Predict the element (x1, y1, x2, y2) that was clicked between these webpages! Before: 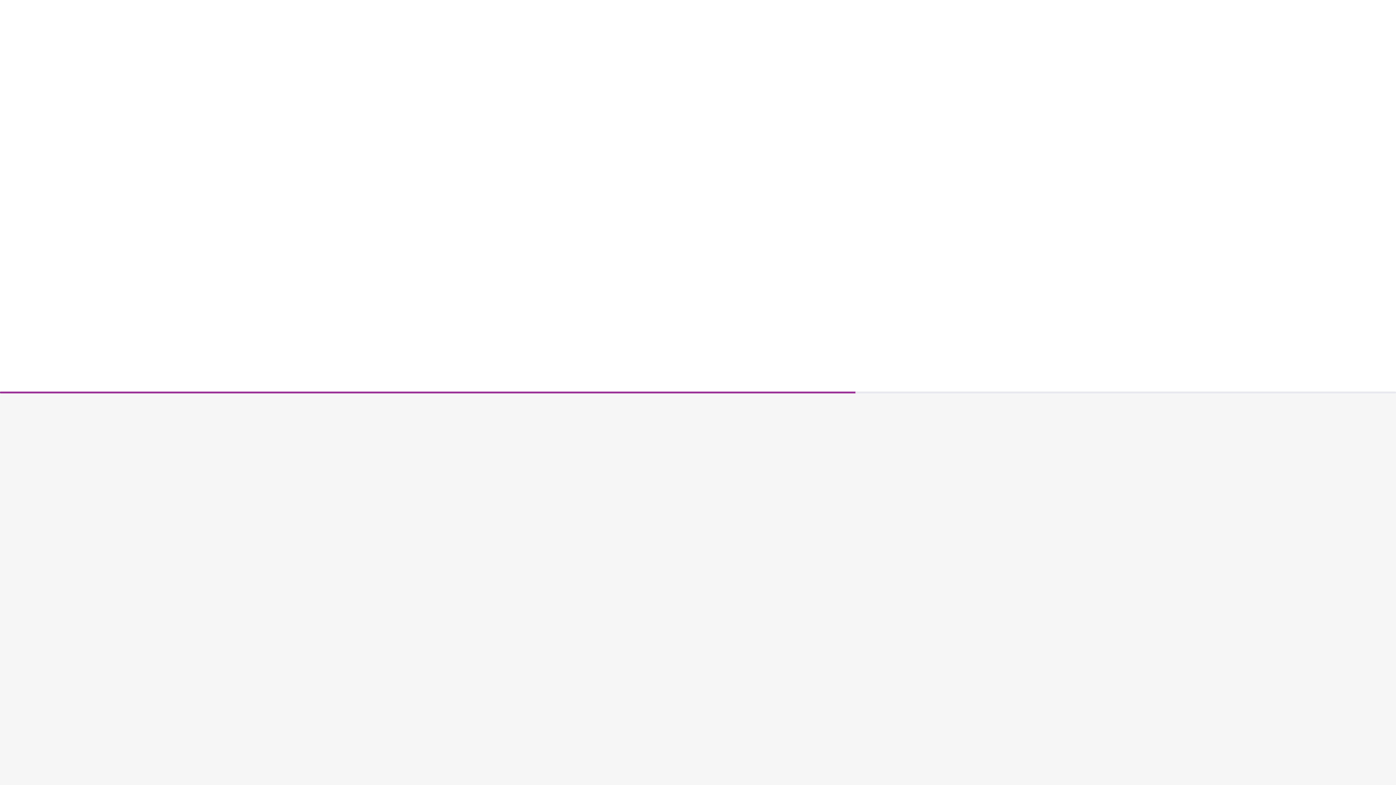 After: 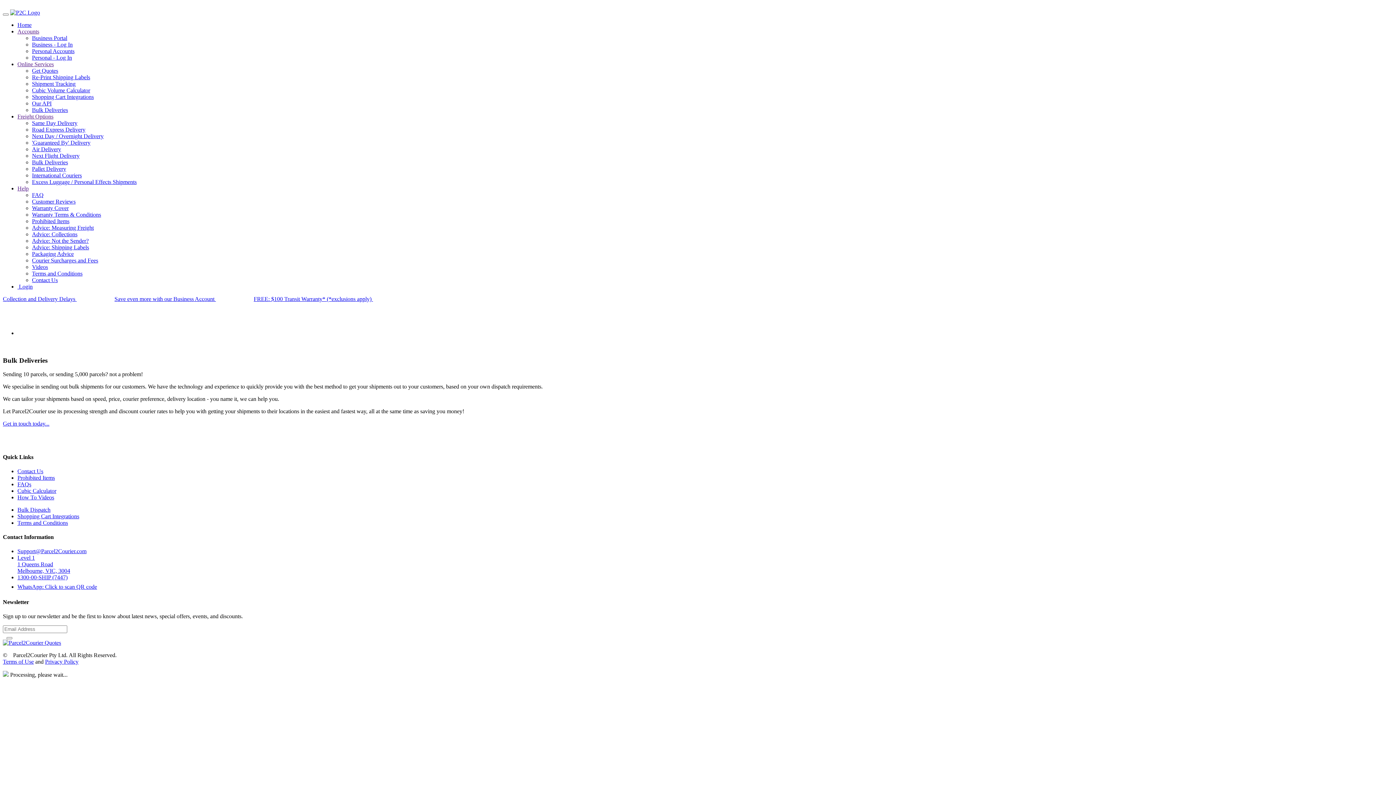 Action: bbox: (569, 249, 605, 256) label: BULK DISPATCH